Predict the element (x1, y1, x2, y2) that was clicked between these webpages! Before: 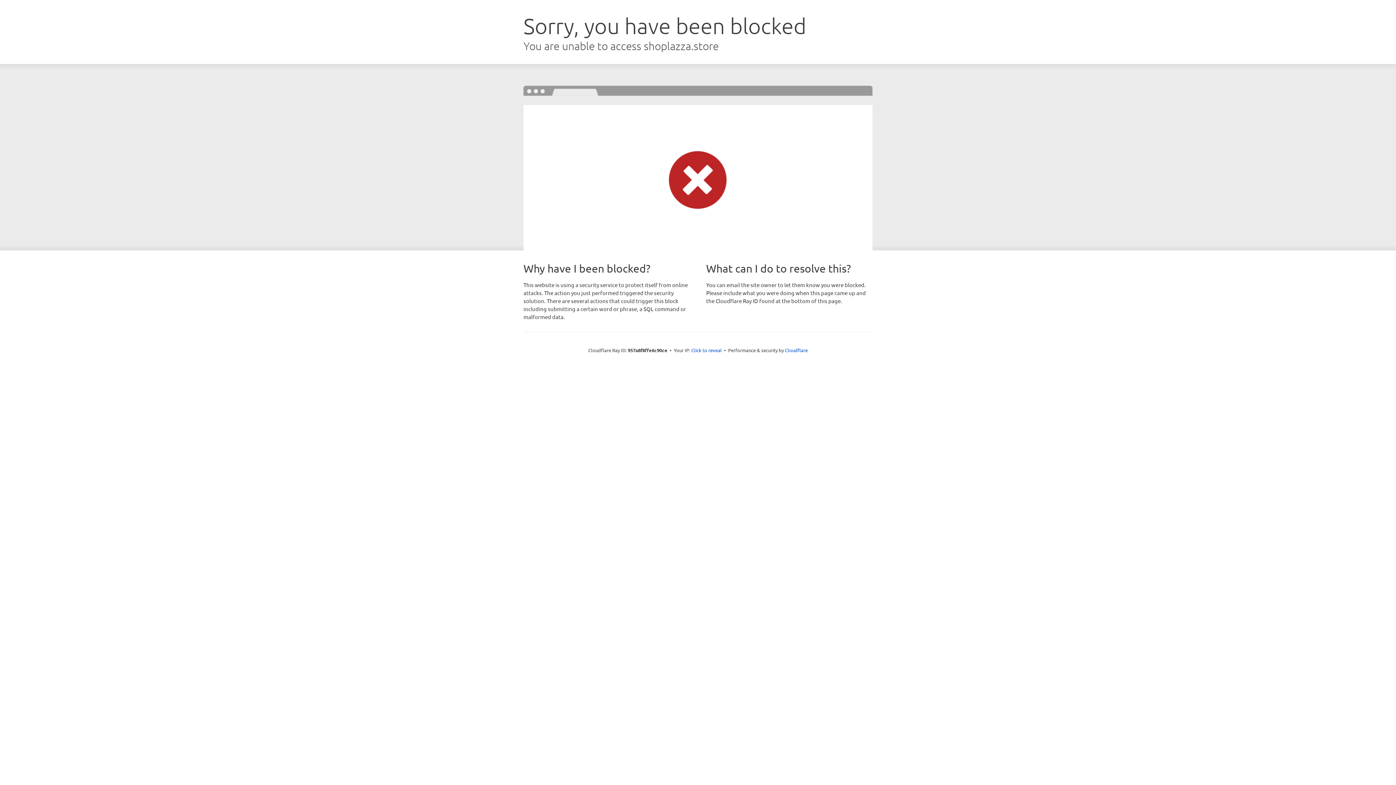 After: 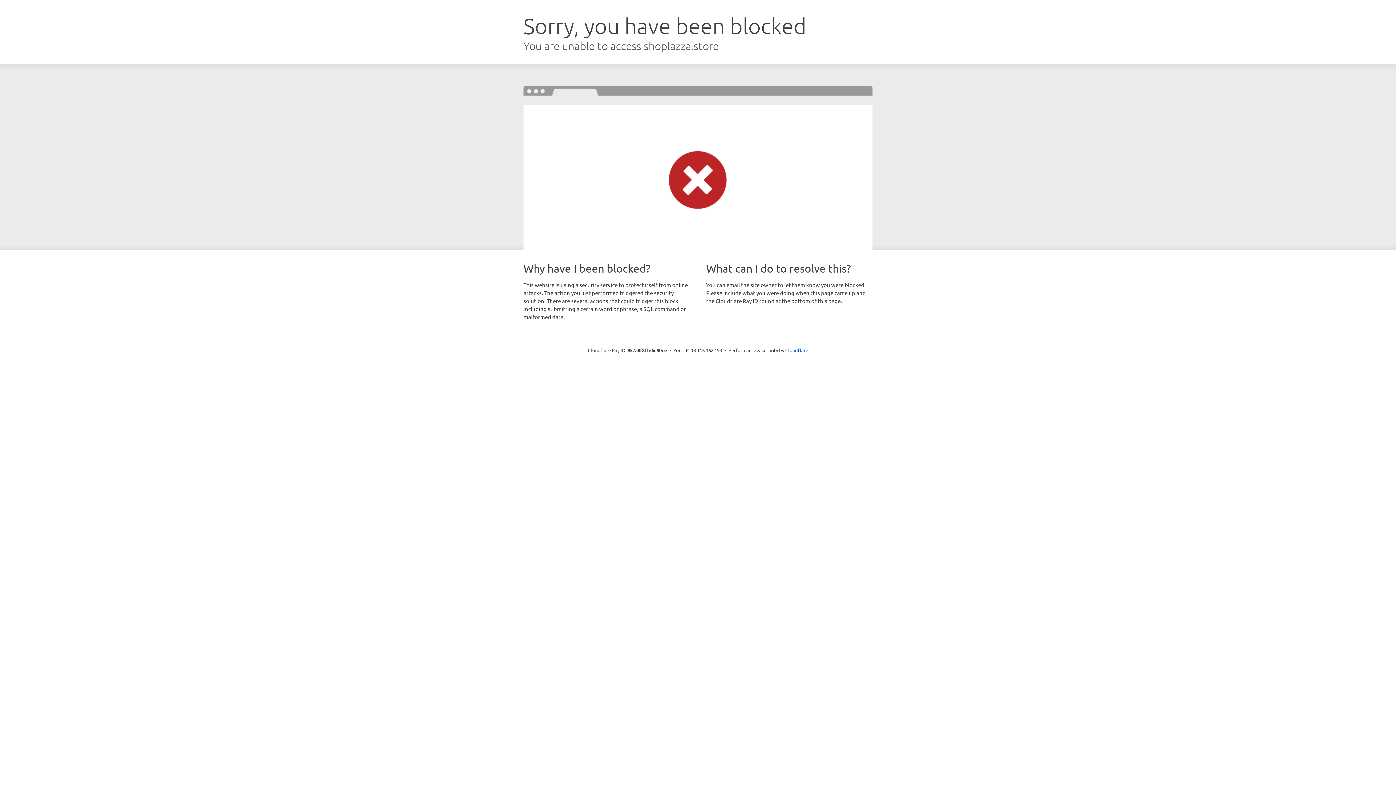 Action: bbox: (691, 346, 722, 353) label: Click to reveal